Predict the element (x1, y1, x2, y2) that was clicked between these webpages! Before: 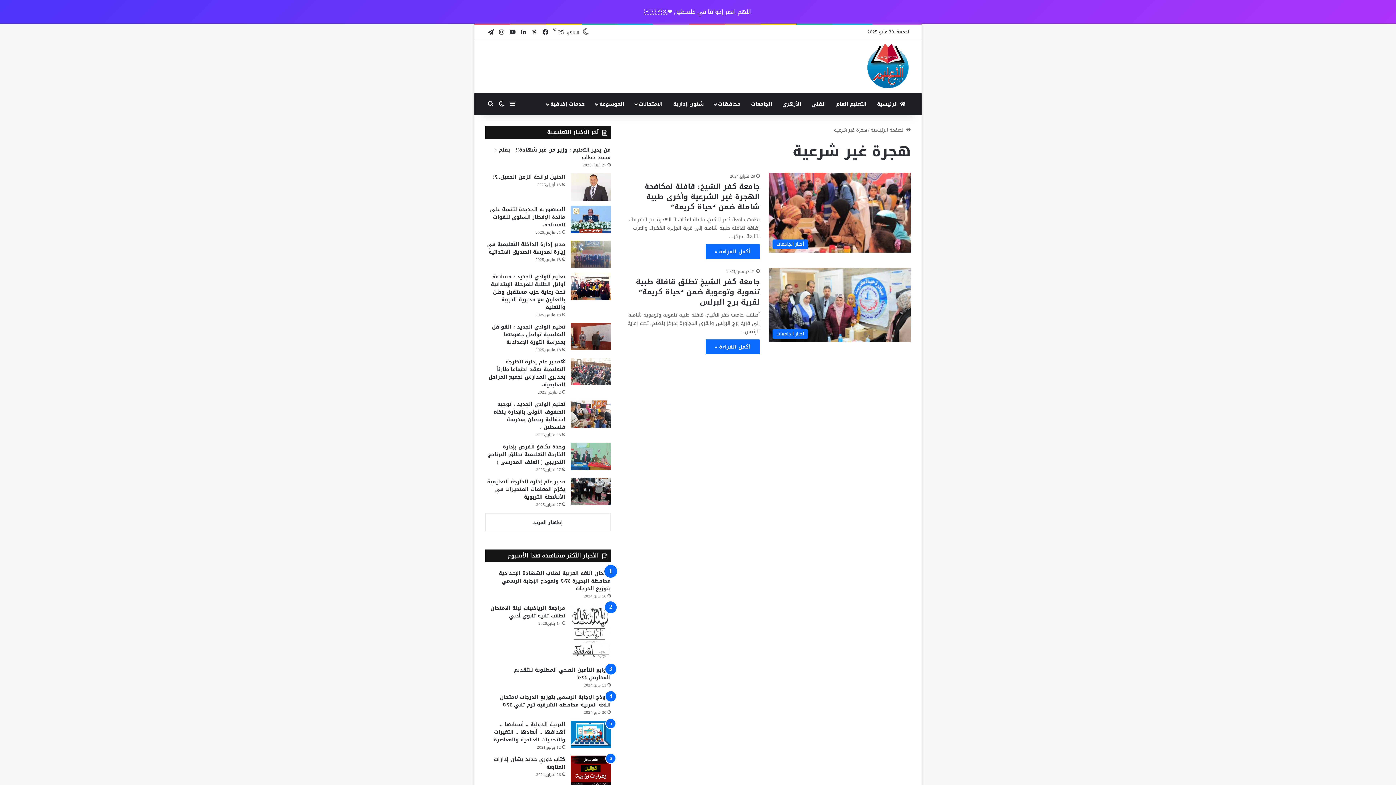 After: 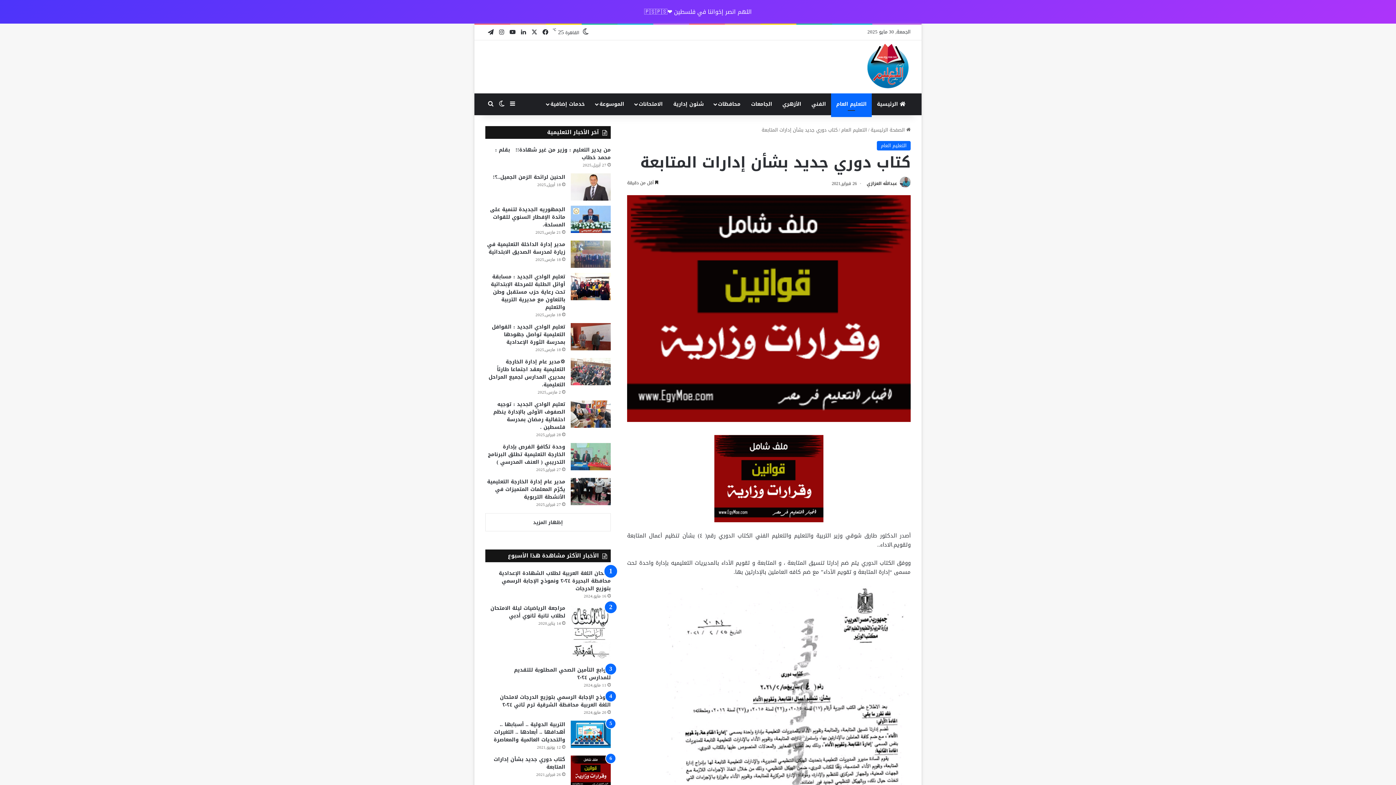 Action: bbox: (570, 755, 610, 787) label: كتاب دوري جديد بشأن إدارات المتابعة